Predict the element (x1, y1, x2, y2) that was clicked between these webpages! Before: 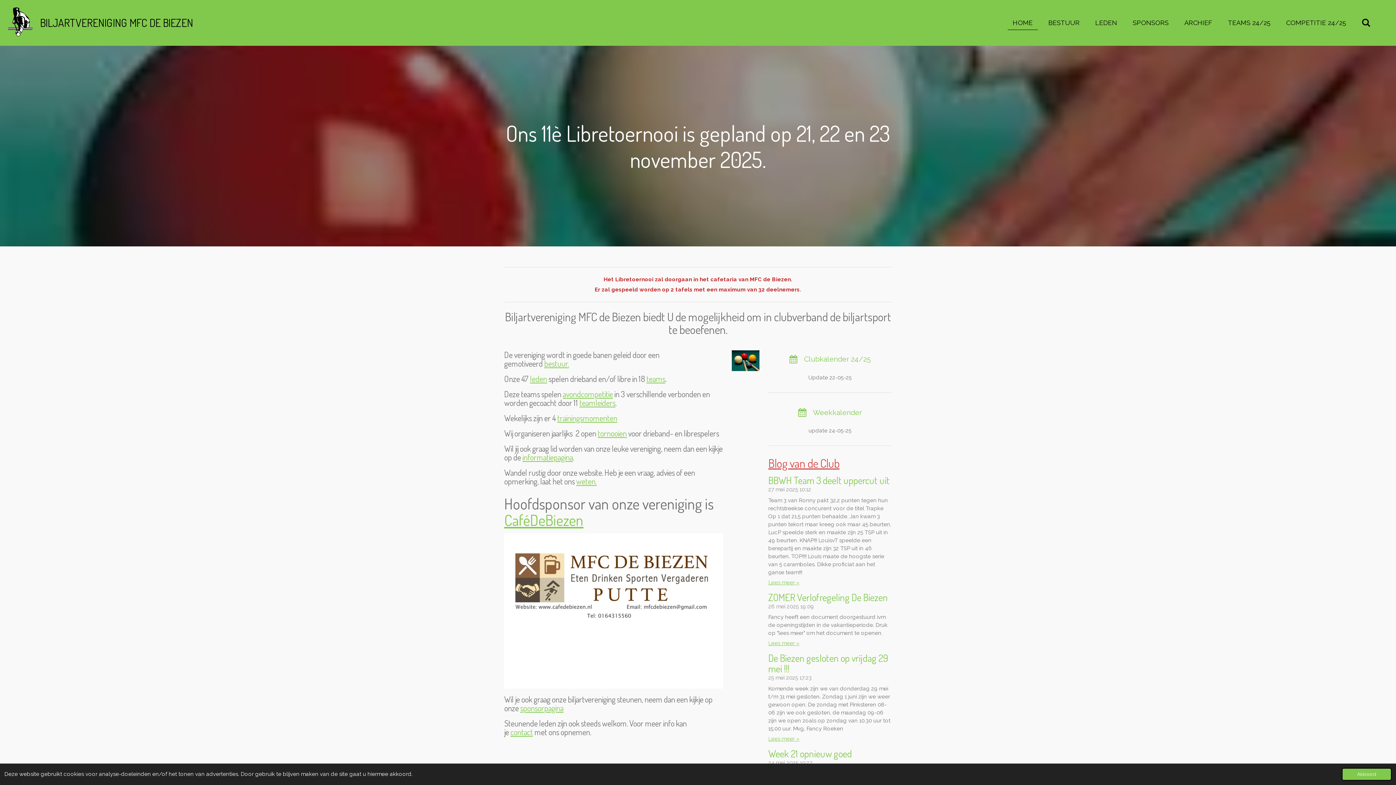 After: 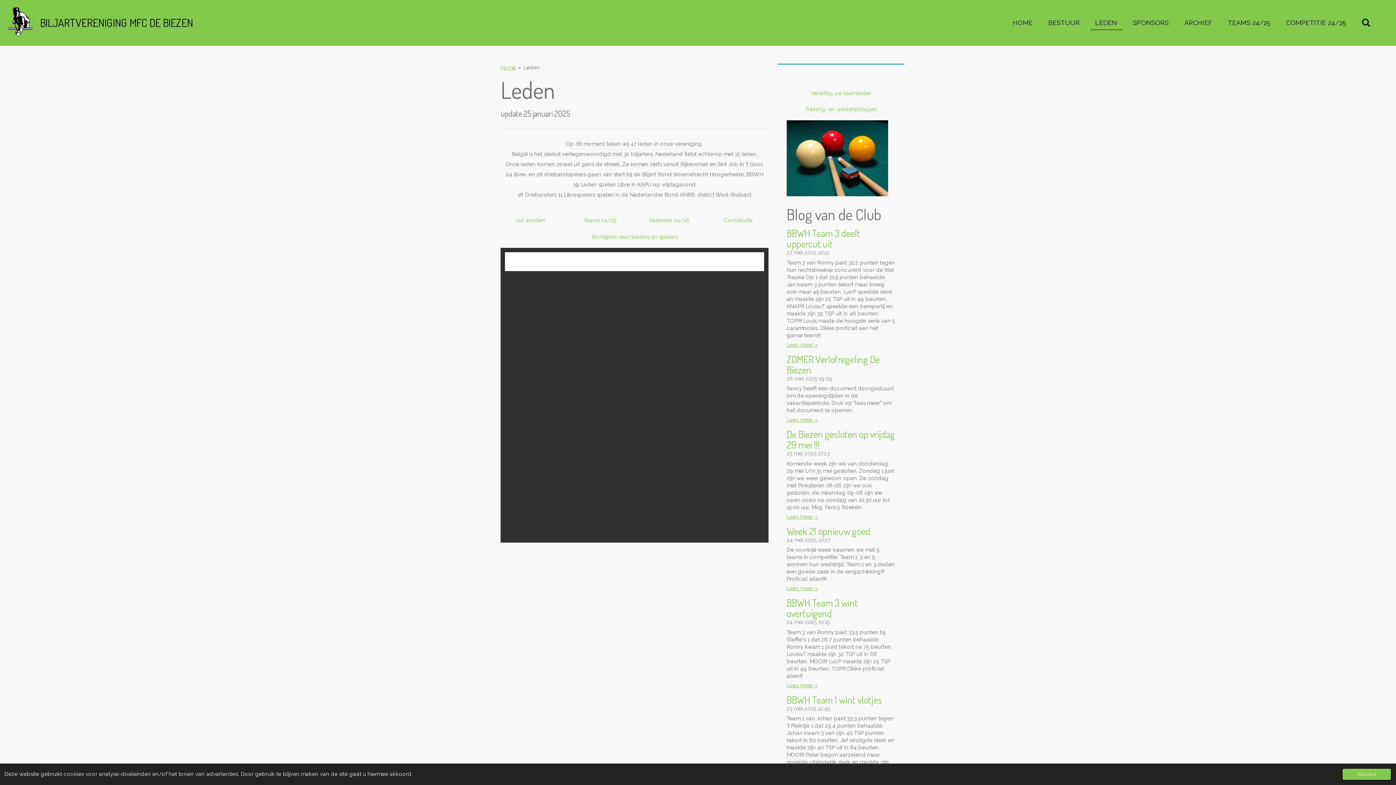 Action: bbox: (1090, 16, 1122, 29) label: LEDEN